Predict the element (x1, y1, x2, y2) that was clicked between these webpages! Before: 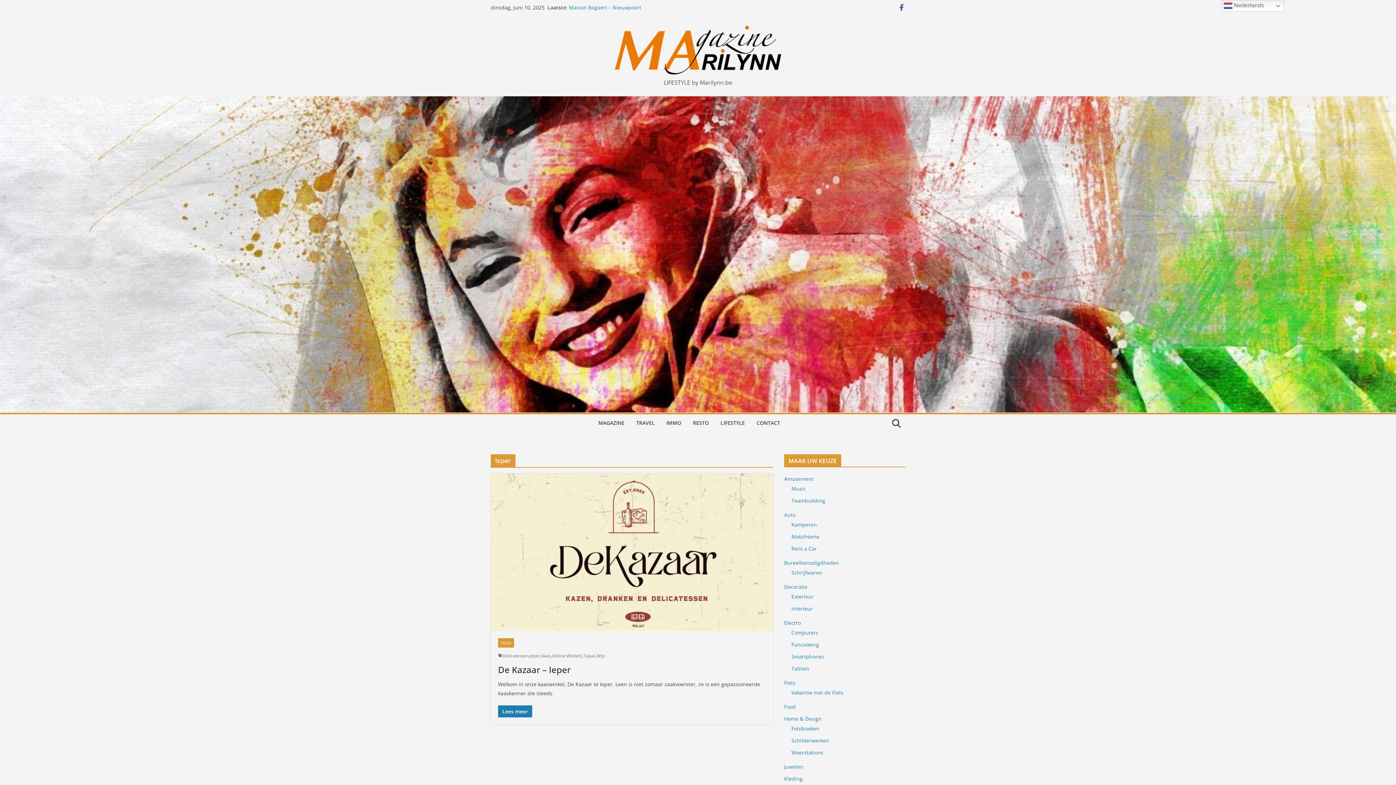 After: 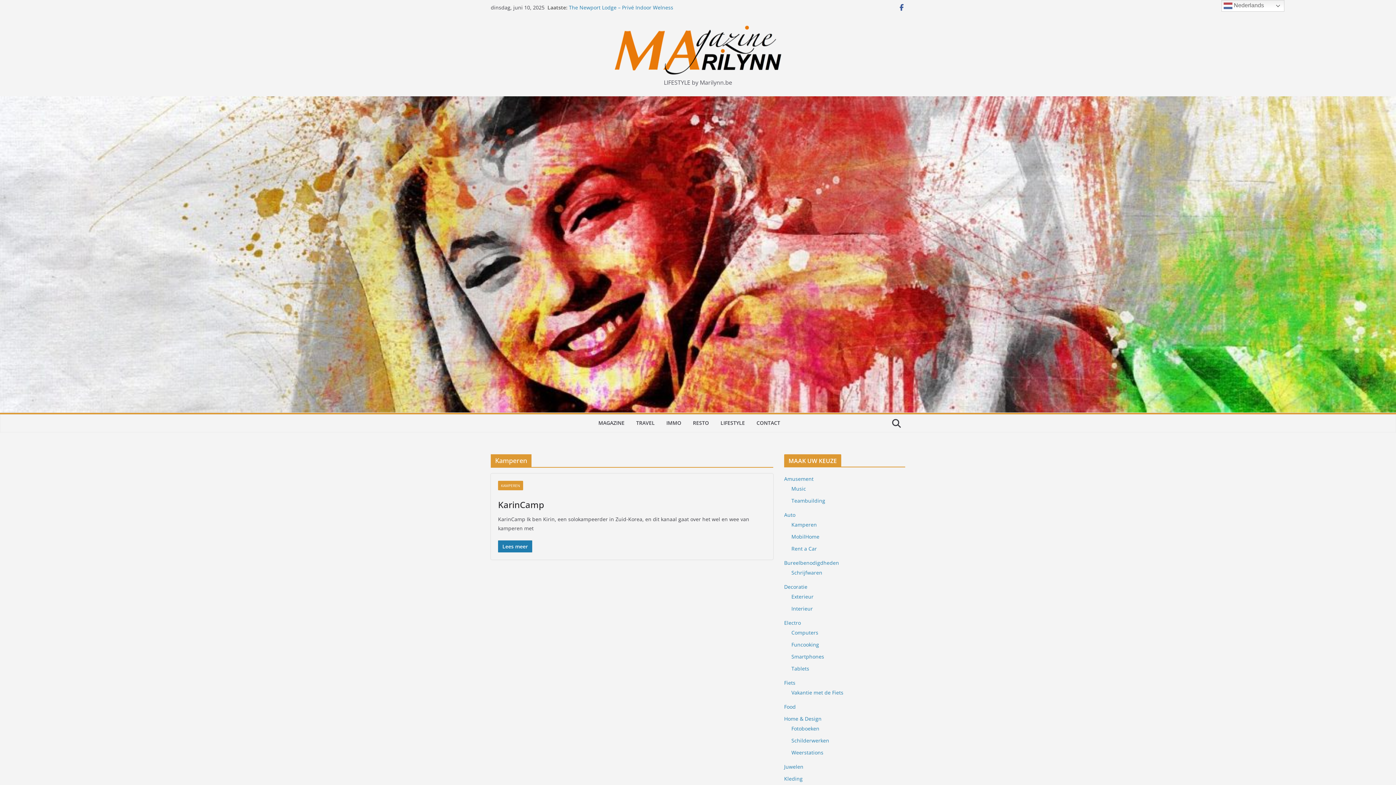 Action: bbox: (791, 521, 817, 528) label: Kamperen